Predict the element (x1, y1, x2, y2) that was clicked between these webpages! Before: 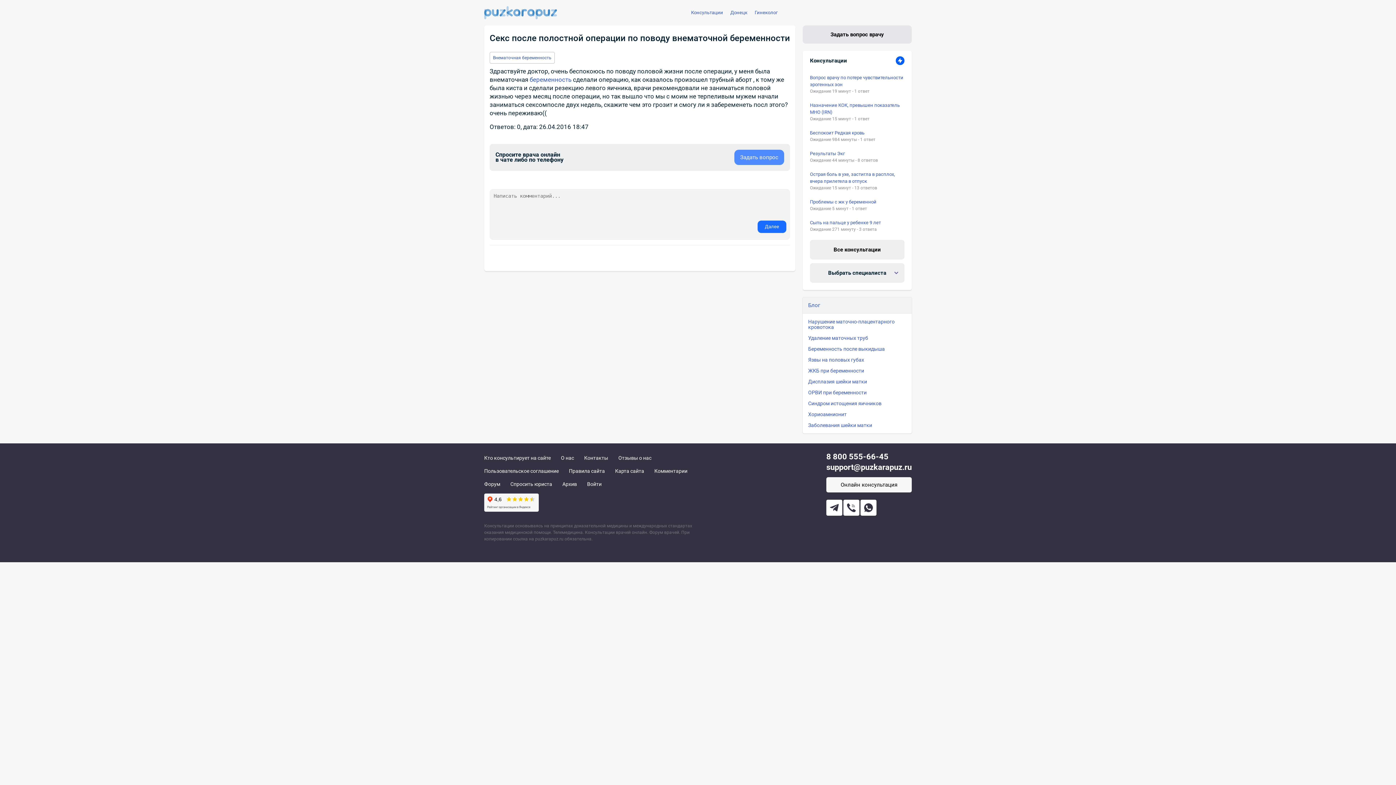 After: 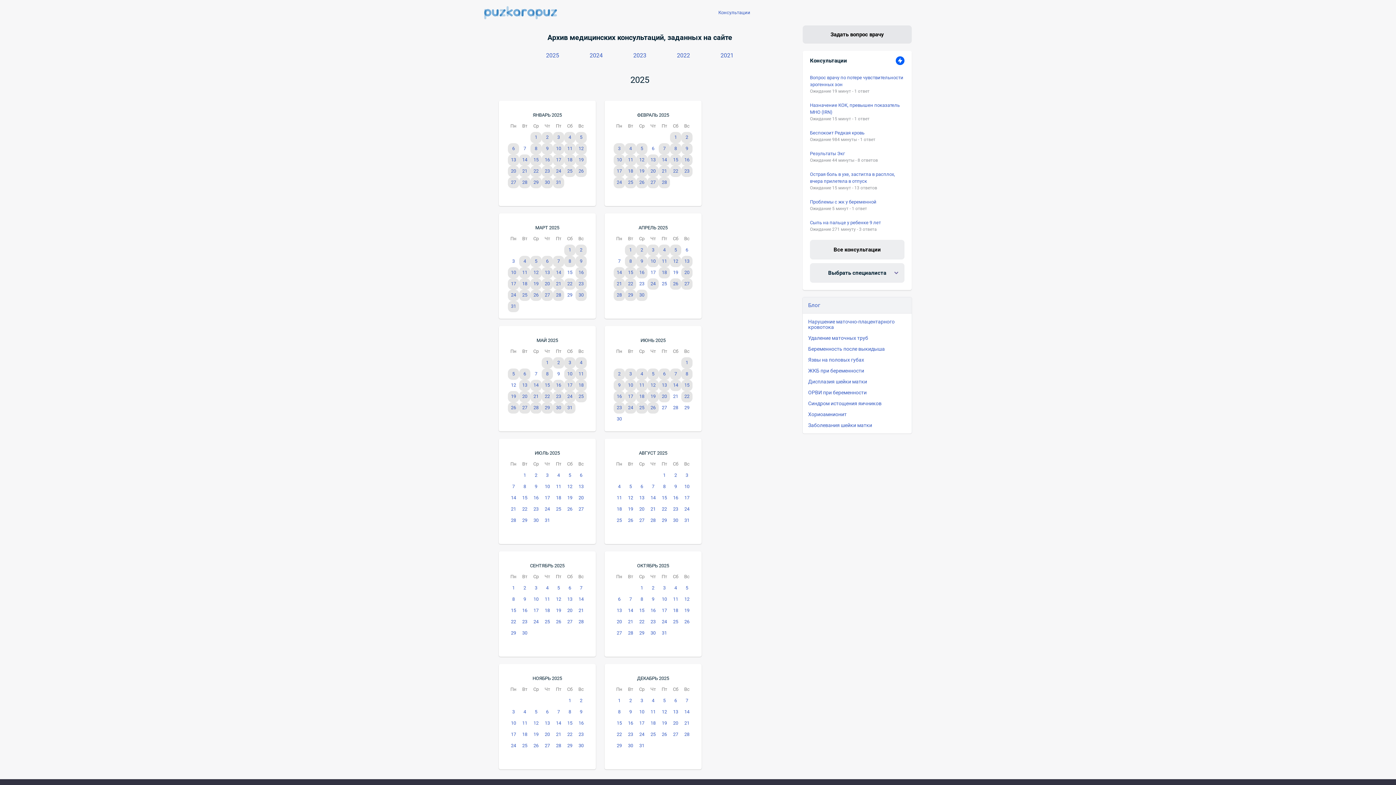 Action: label: Архив bbox: (562, 480, 577, 488)